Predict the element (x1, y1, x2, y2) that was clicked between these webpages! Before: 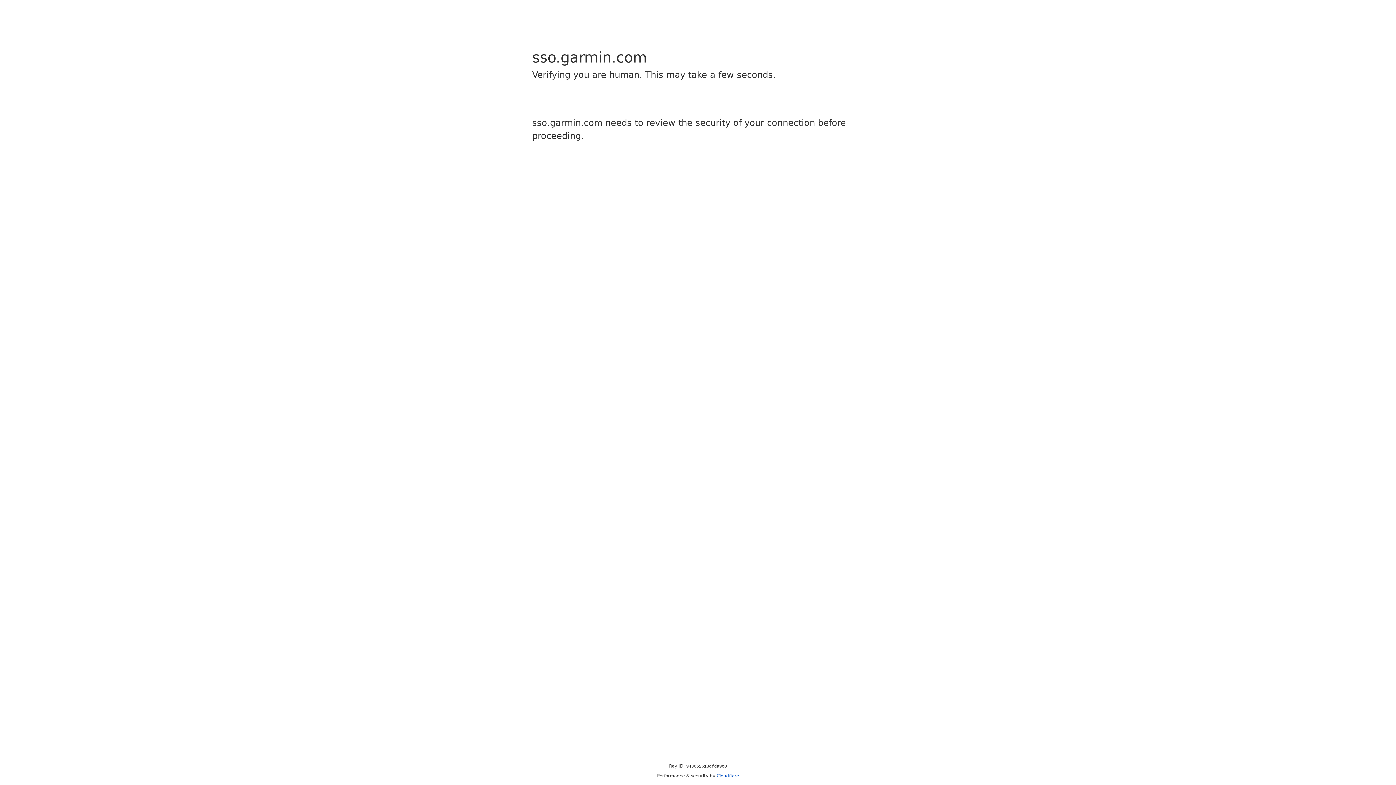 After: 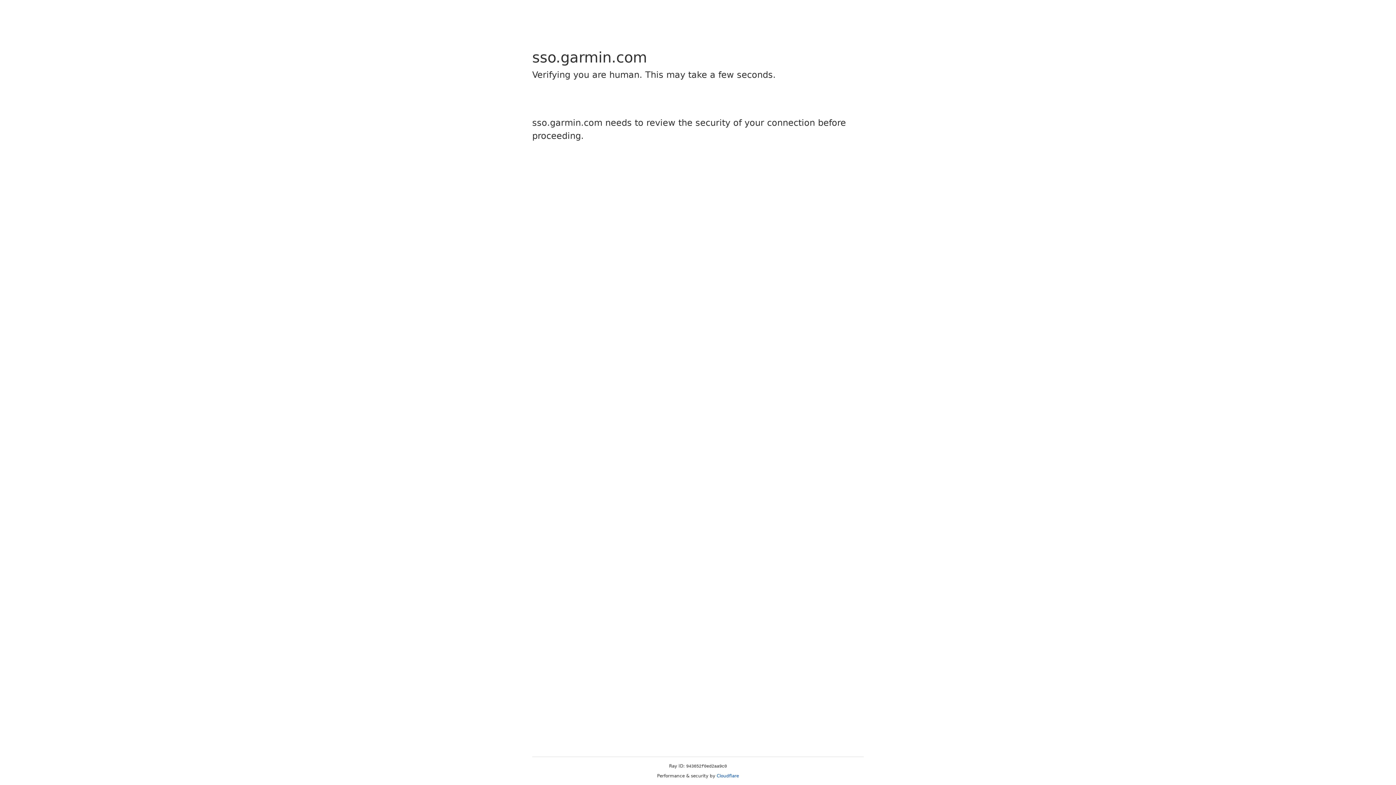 Action: bbox: (716, 773, 739, 778) label: Cloudflare